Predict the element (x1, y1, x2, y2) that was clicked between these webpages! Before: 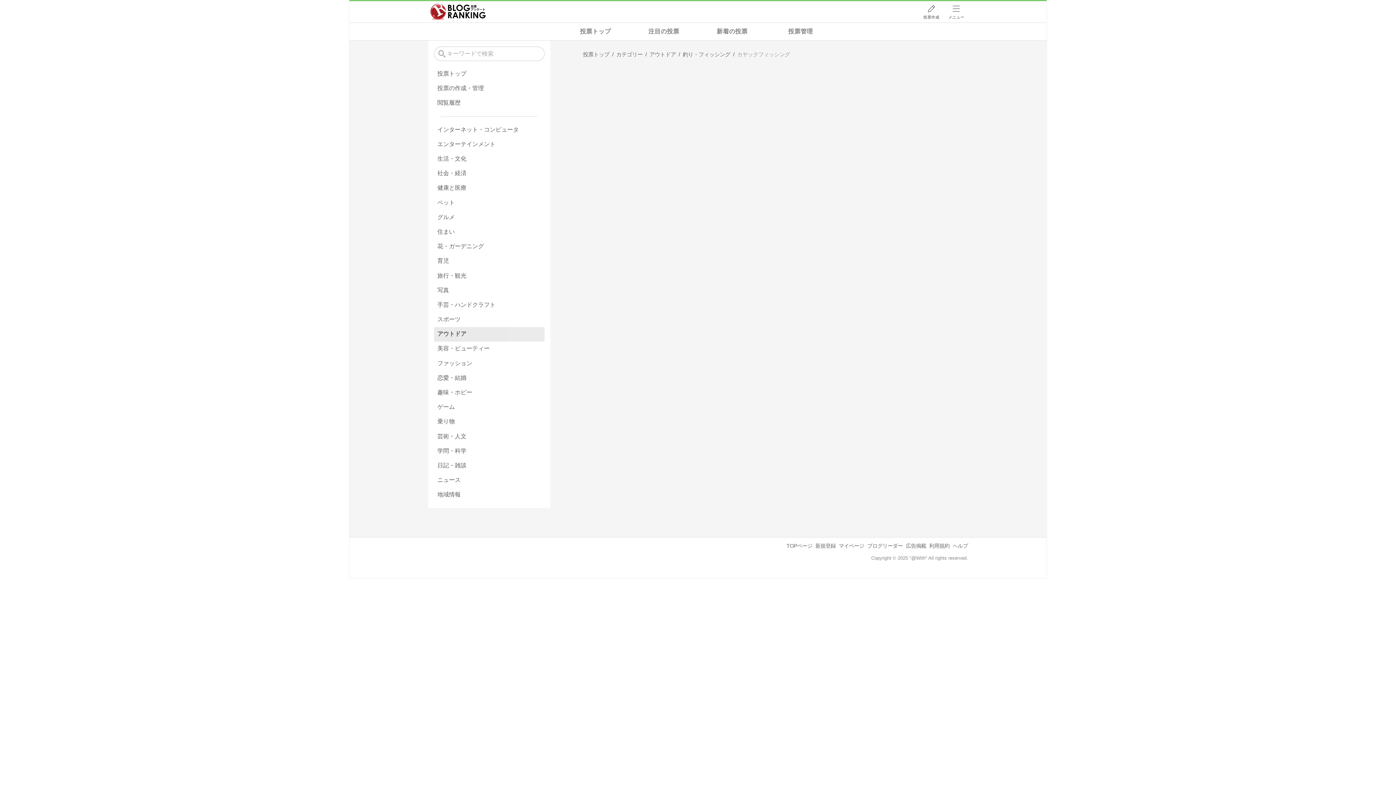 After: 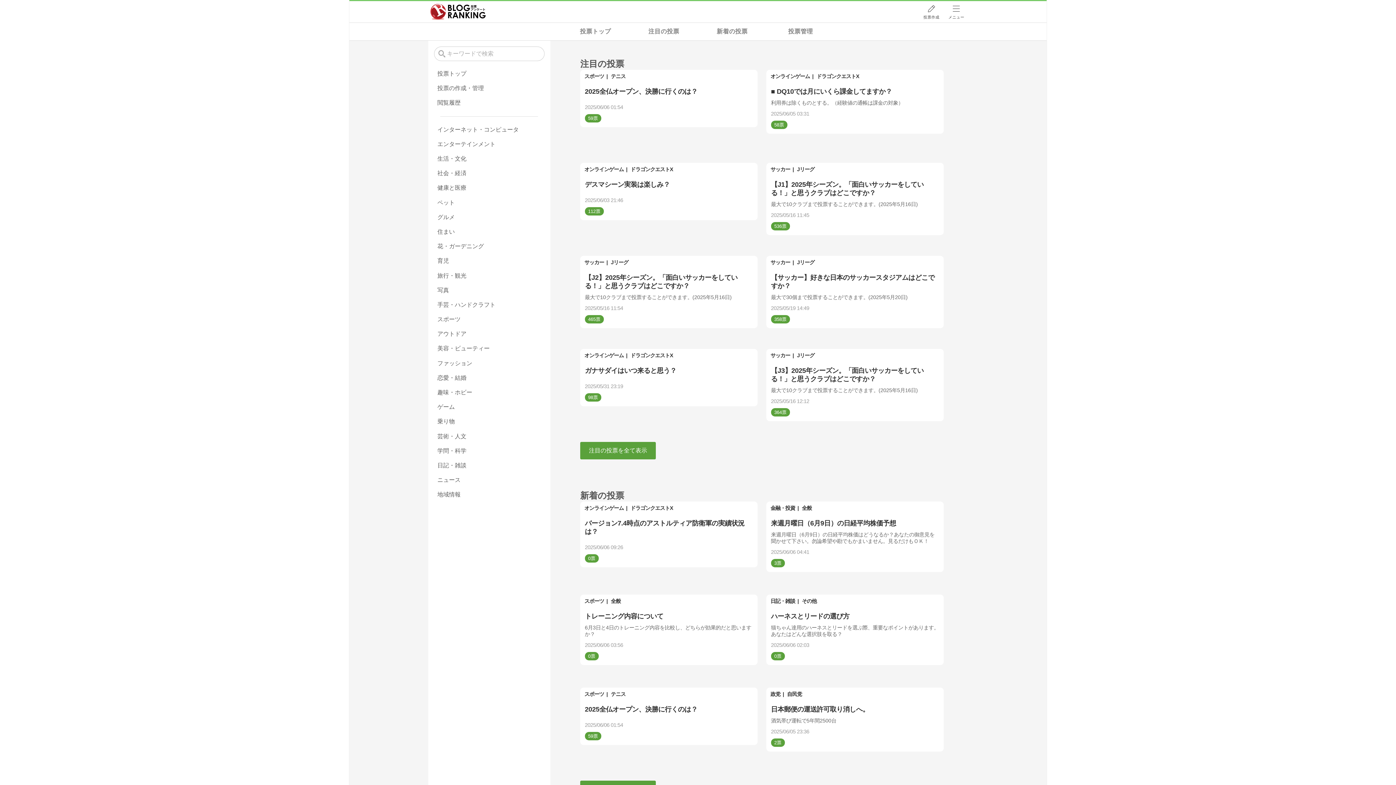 Action: label: 投票トップ bbox: (580, 46, 612, 62)